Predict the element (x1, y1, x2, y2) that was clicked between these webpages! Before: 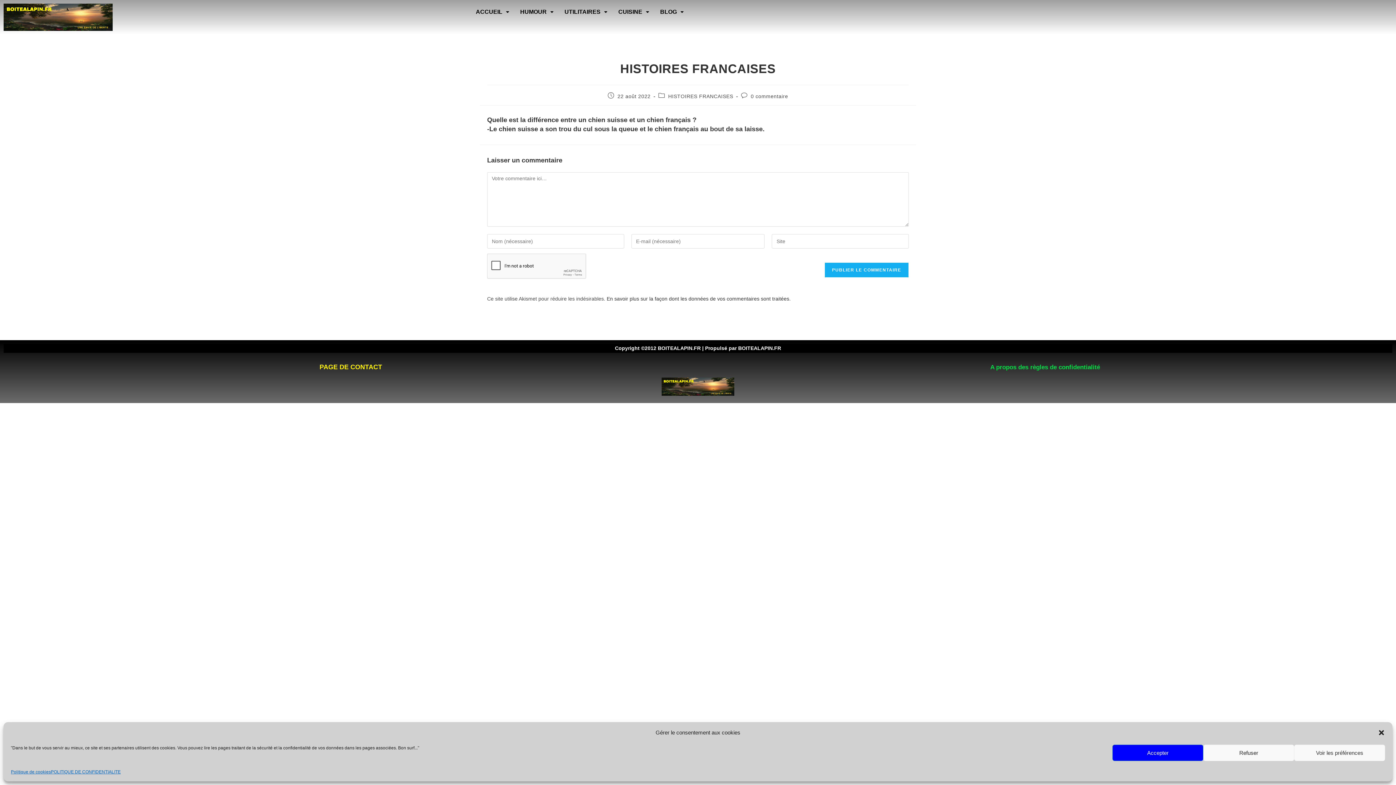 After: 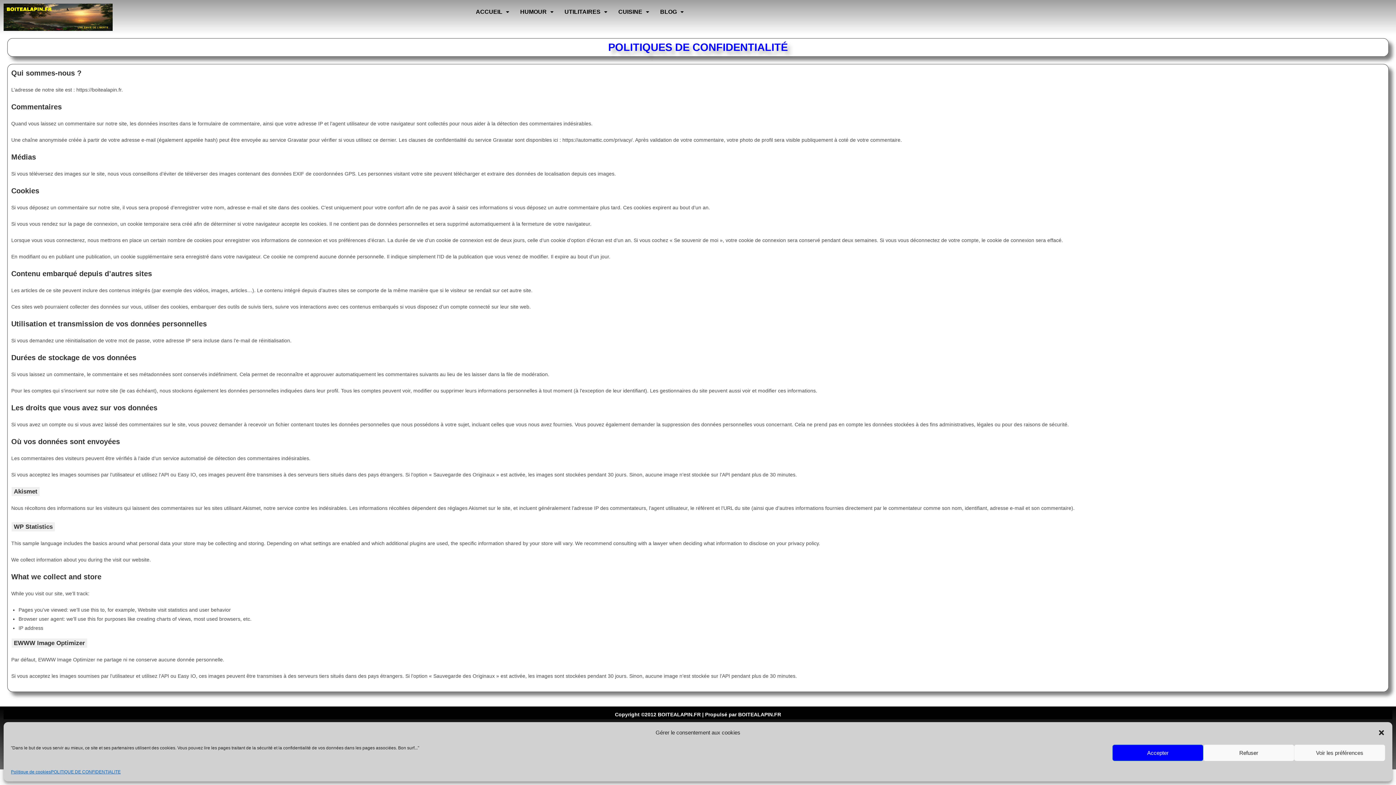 Action: bbox: (990, 363, 1100, 370) label: A propos des règles de confidentialité